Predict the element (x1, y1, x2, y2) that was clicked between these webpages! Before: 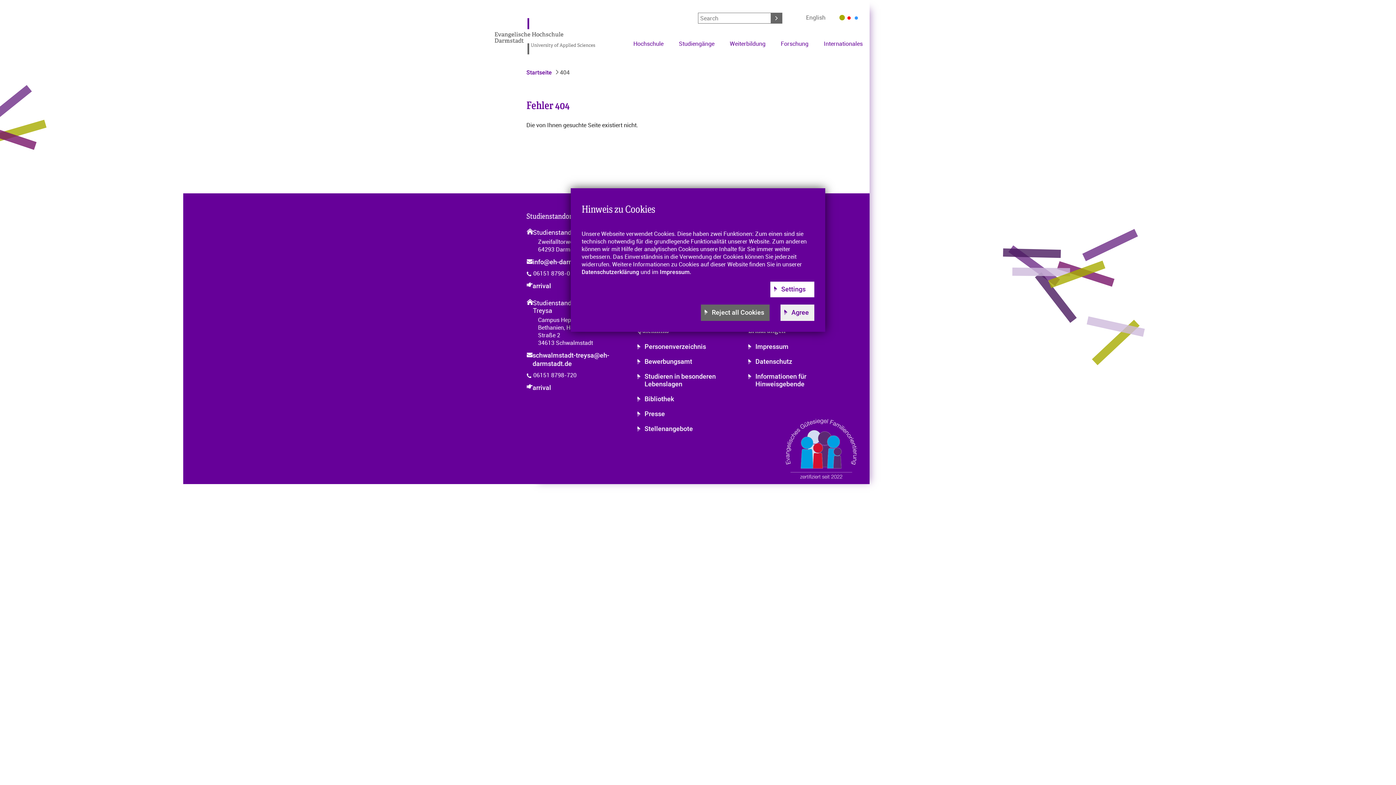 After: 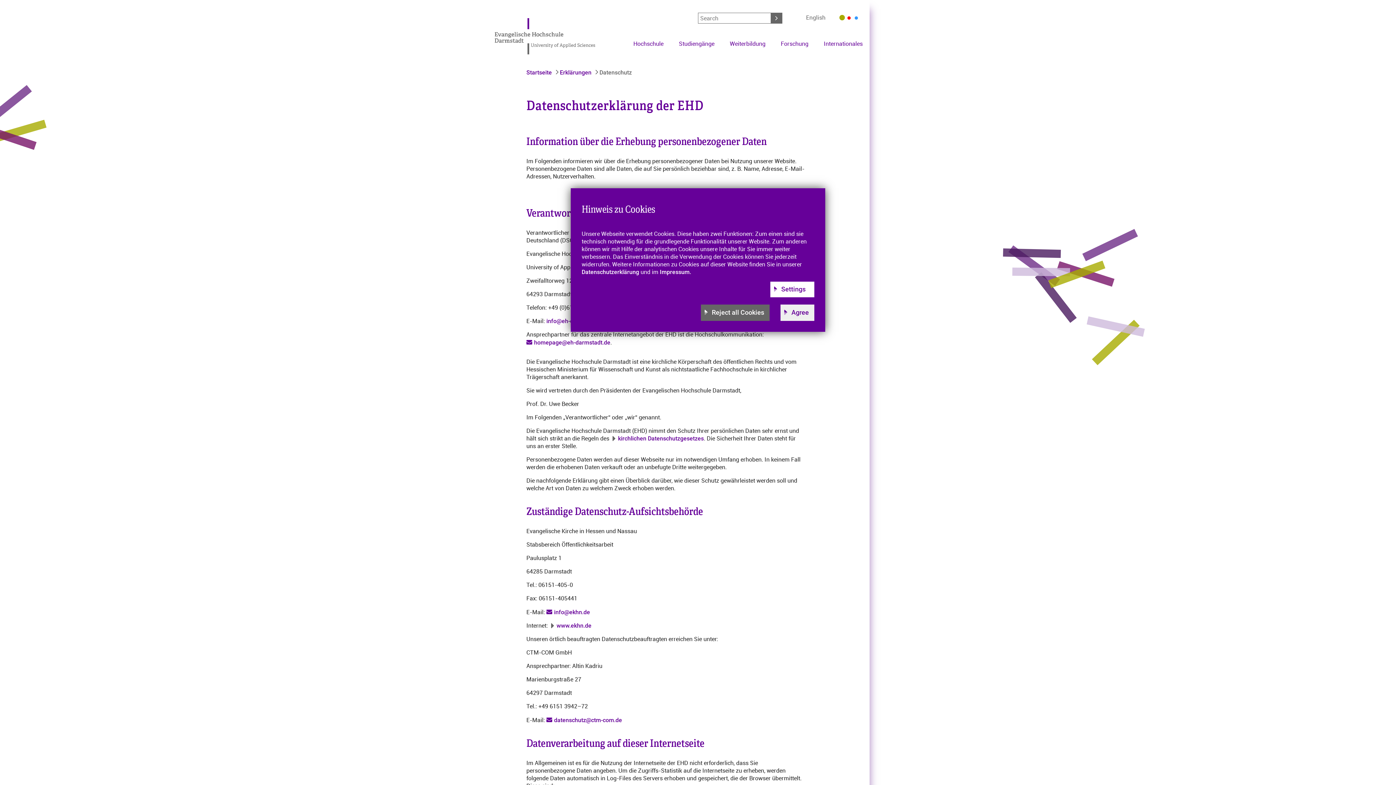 Action: label: Datenschutzerklärung bbox: (581, 268, 639, 275)